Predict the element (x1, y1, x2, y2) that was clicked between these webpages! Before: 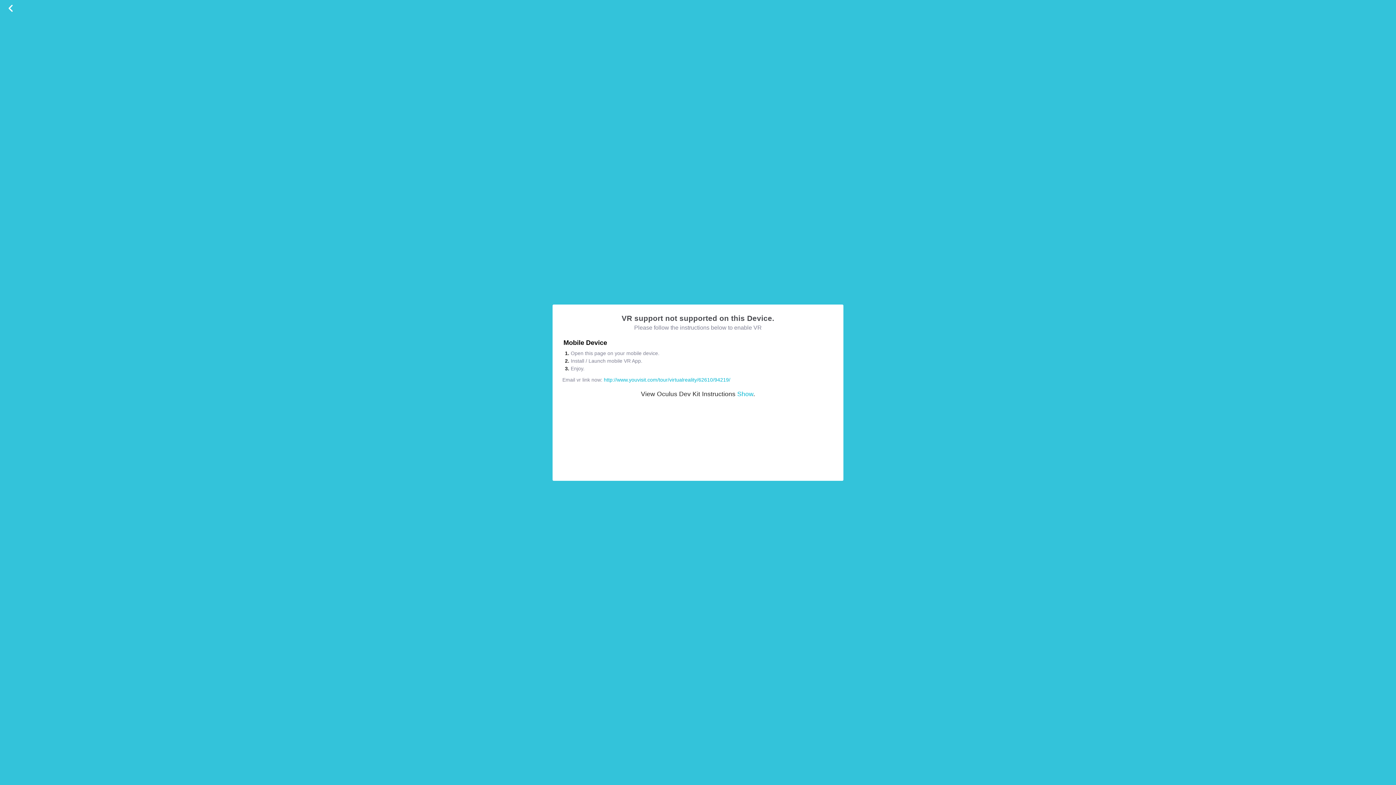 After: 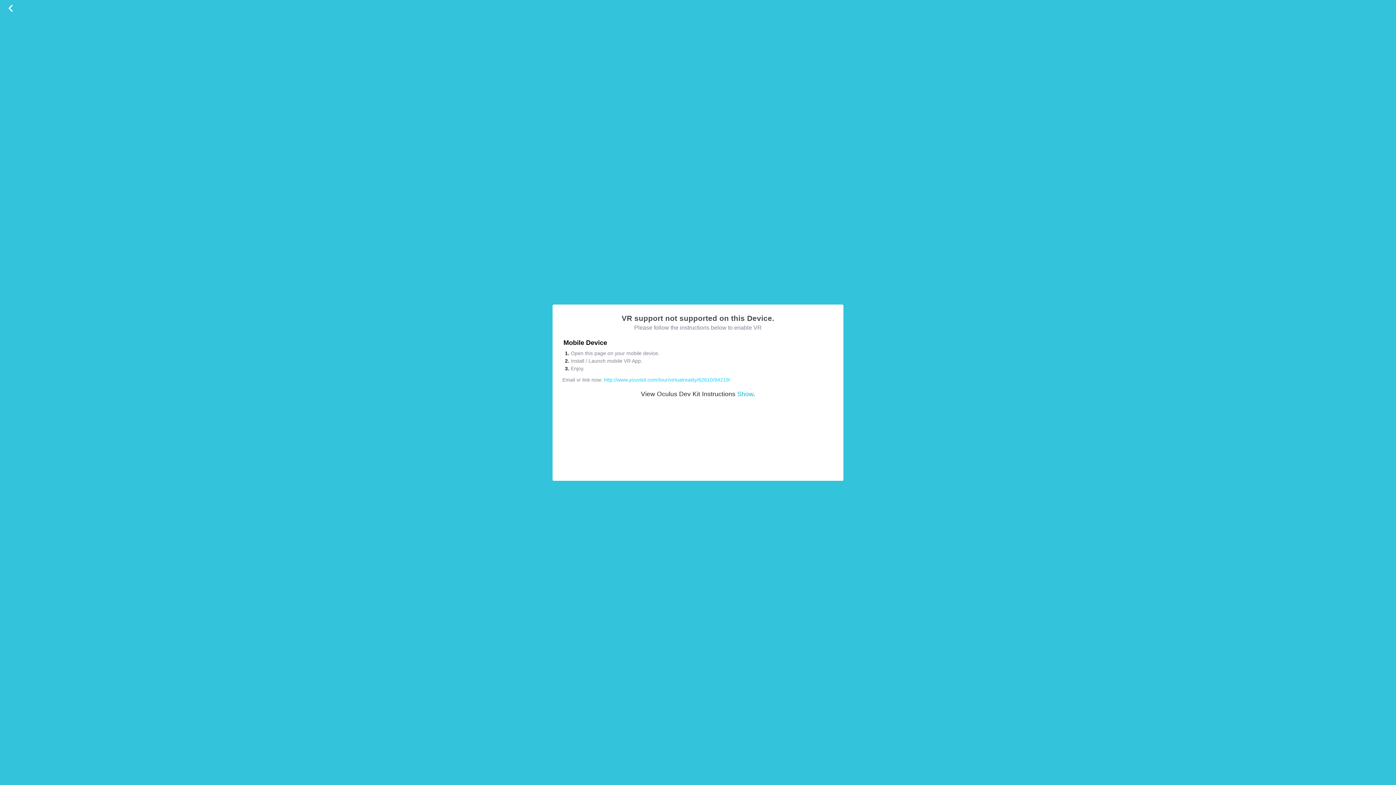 Action: bbox: (604, 376, 730, 382) label: http://www.youvisit.com/tour/virtualreality/62610/94219/